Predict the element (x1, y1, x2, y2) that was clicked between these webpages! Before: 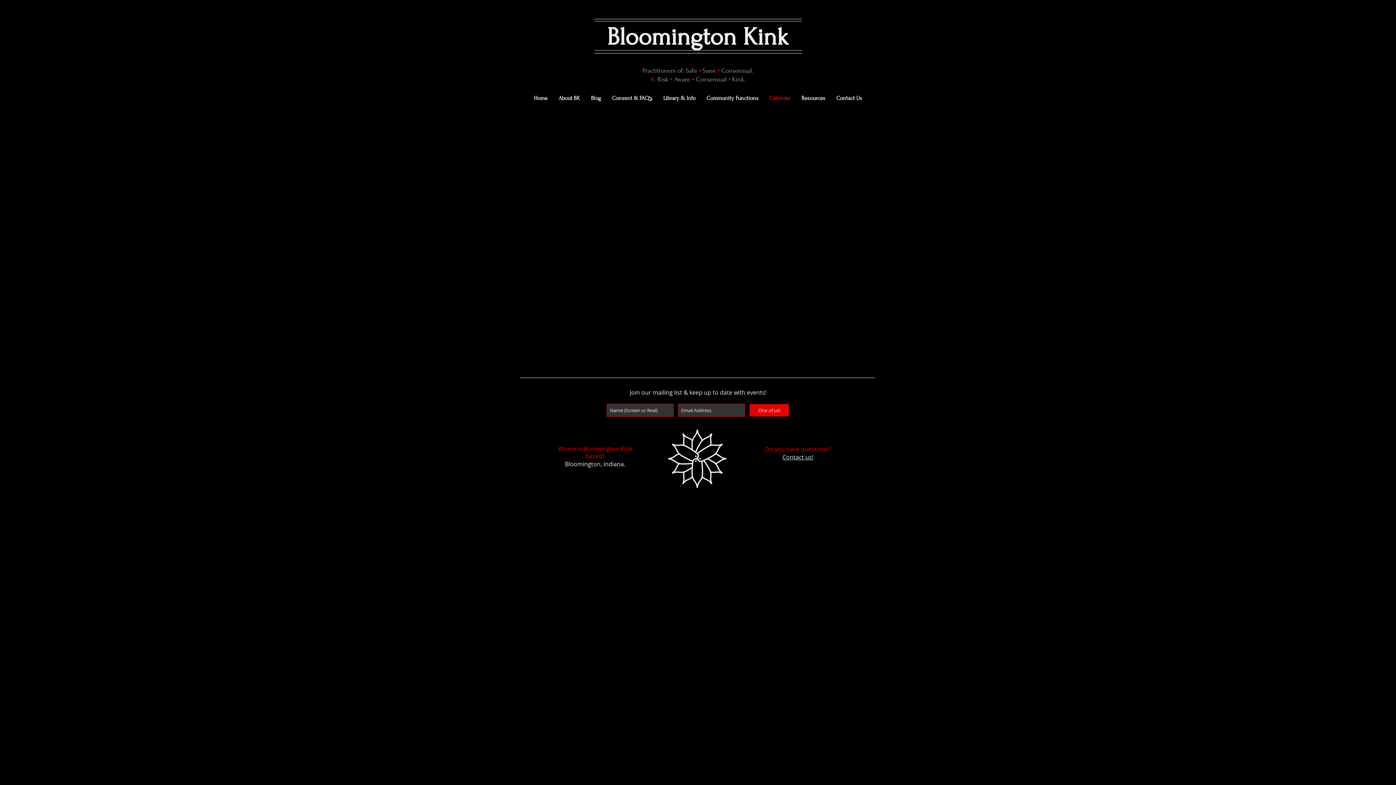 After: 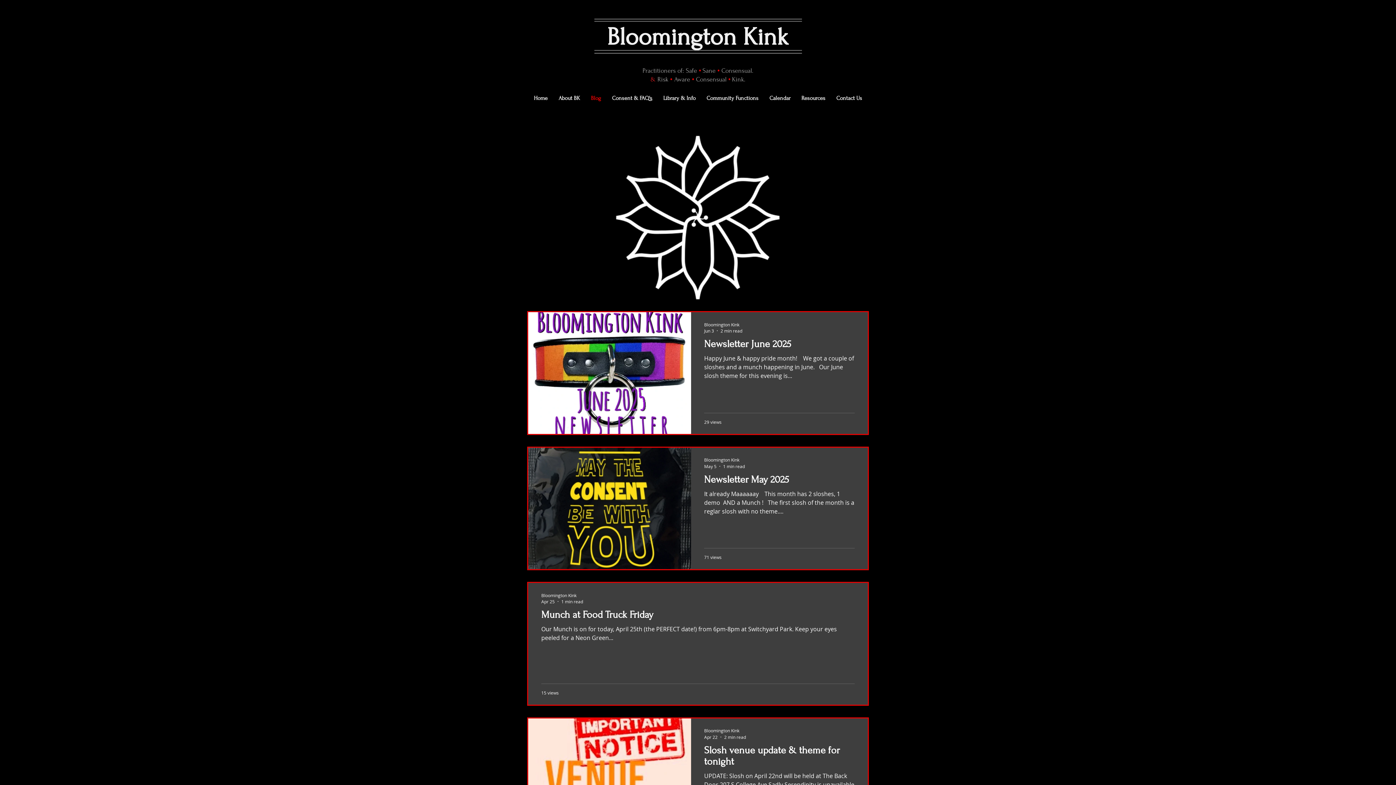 Action: bbox: (585, 86, 606, 109) label: Blog